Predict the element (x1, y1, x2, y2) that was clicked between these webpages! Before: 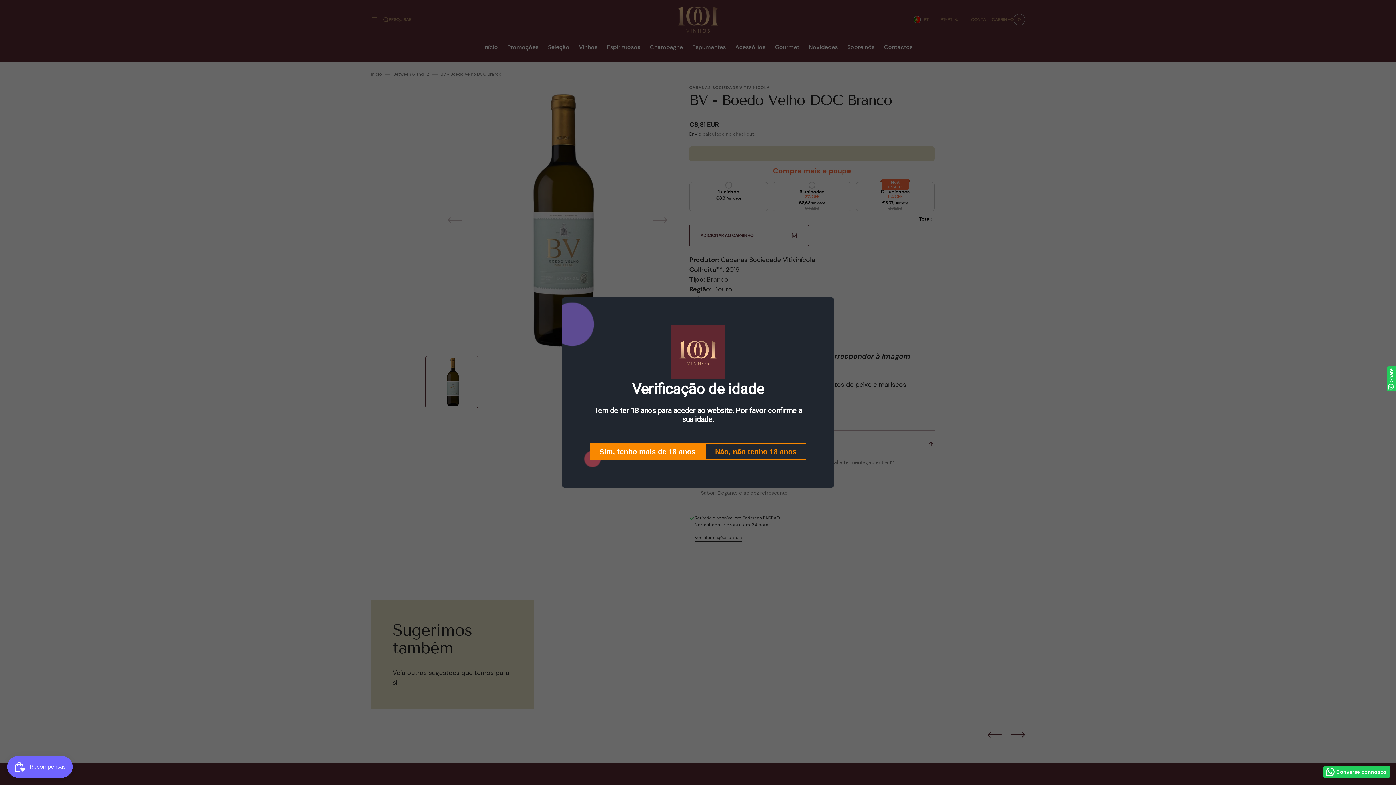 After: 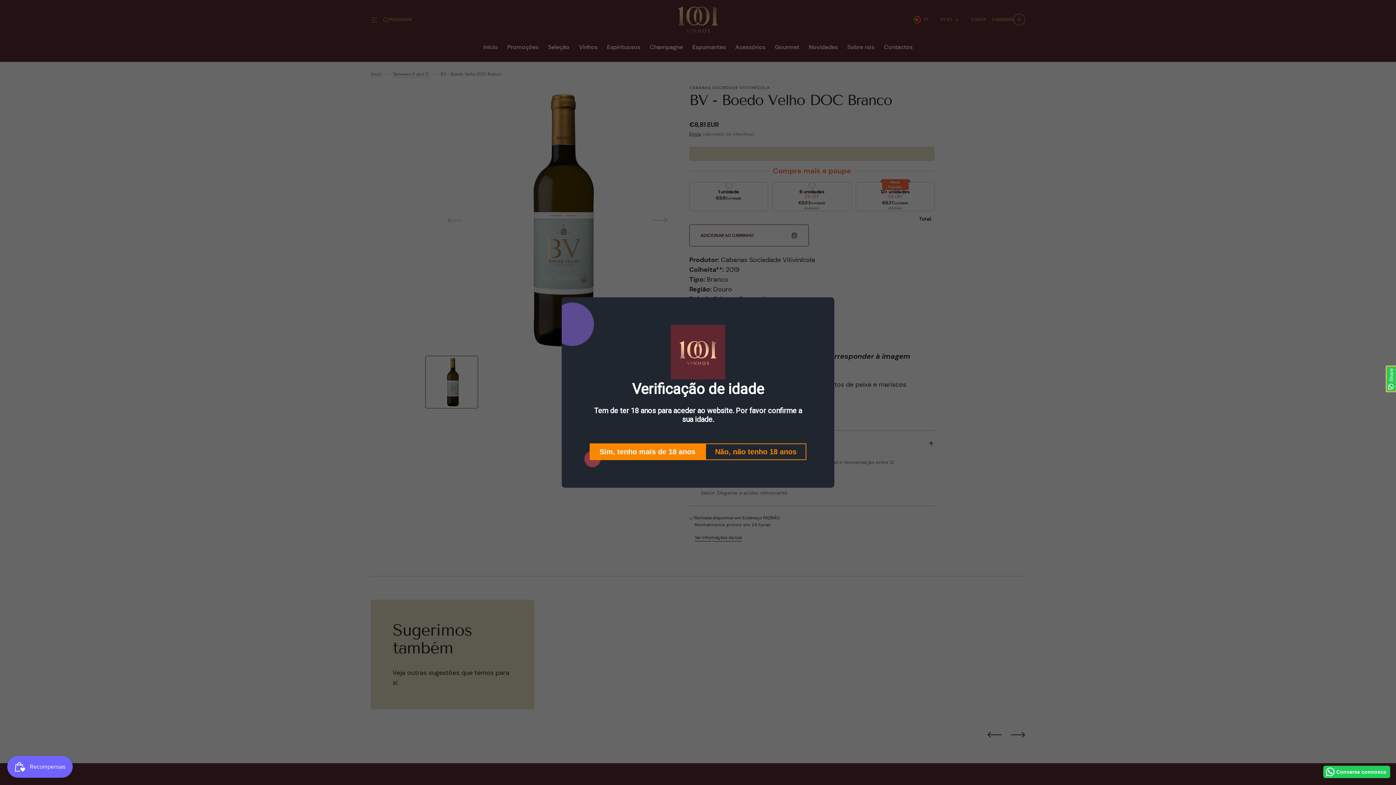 Action: label: Share bbox: (1386, 366, 1396, 391)